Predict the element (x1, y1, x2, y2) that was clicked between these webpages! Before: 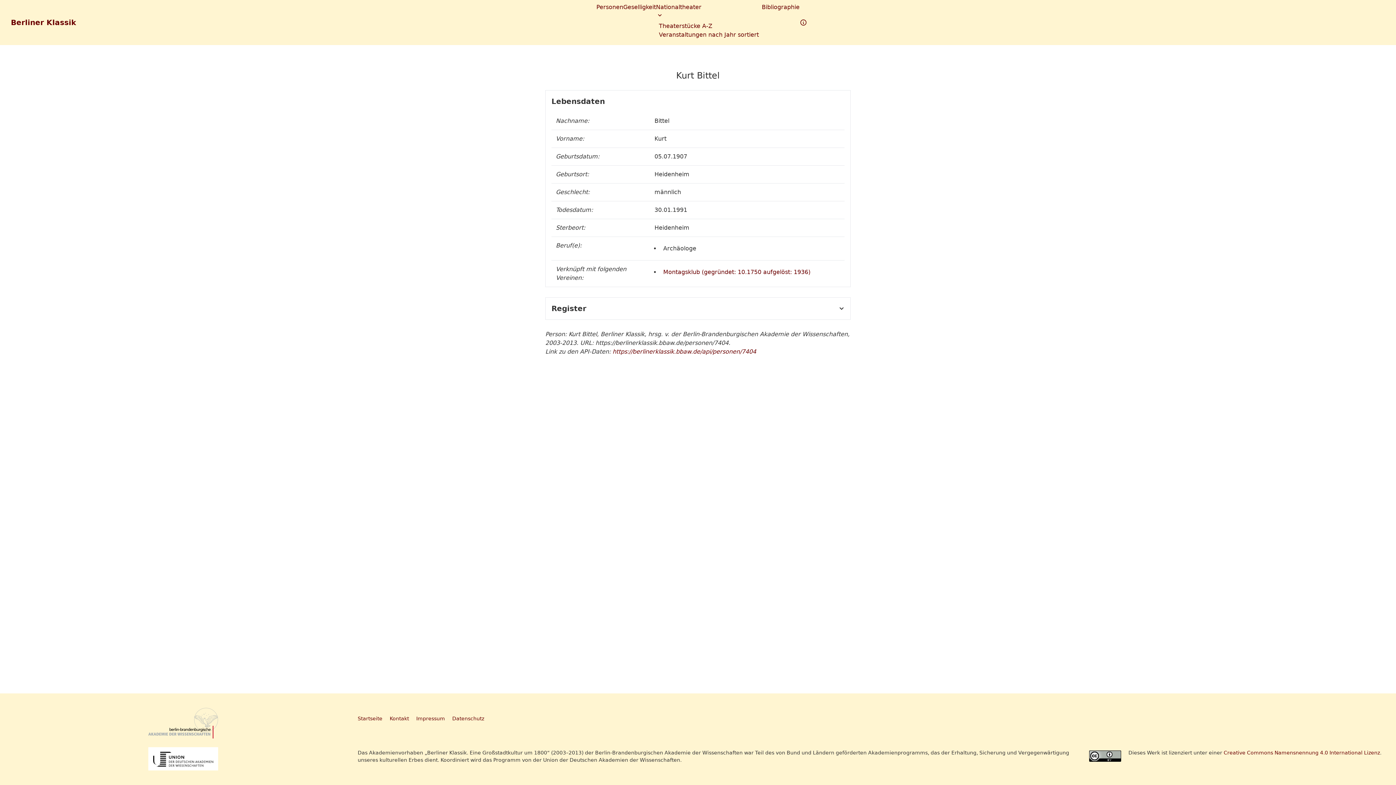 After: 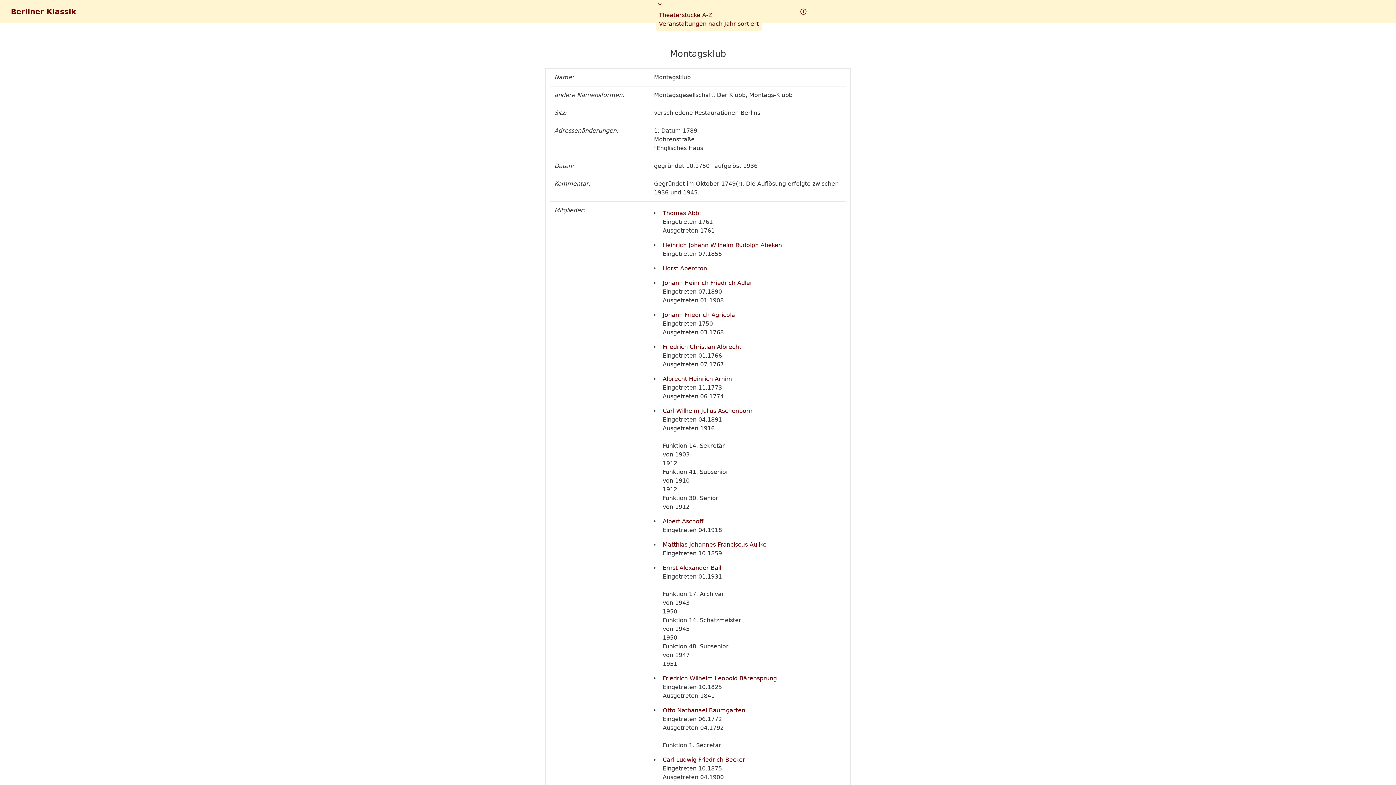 Action: label: Montagsklub (gegründet: 10.1750 aufgelöst: 1936) bbox: (663, 268, 810, 275)